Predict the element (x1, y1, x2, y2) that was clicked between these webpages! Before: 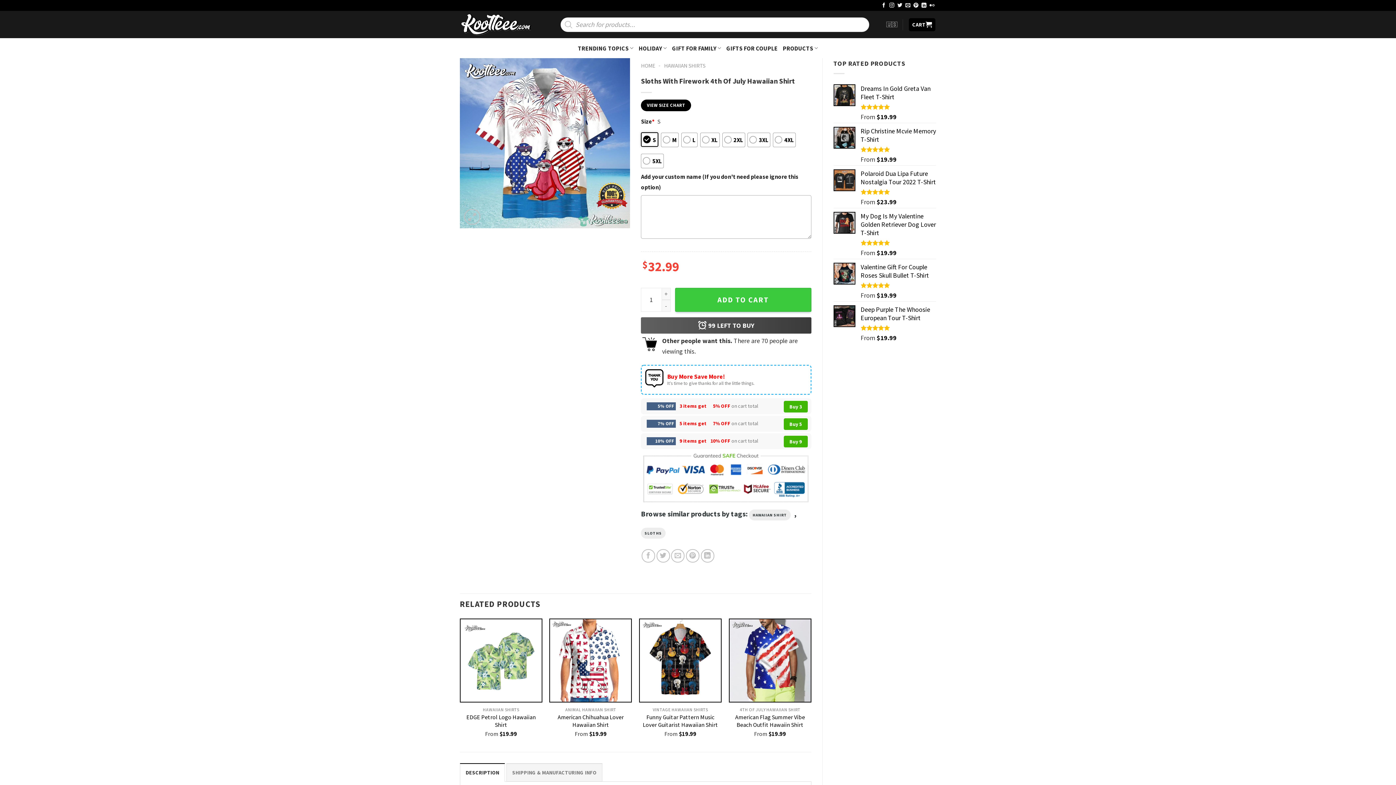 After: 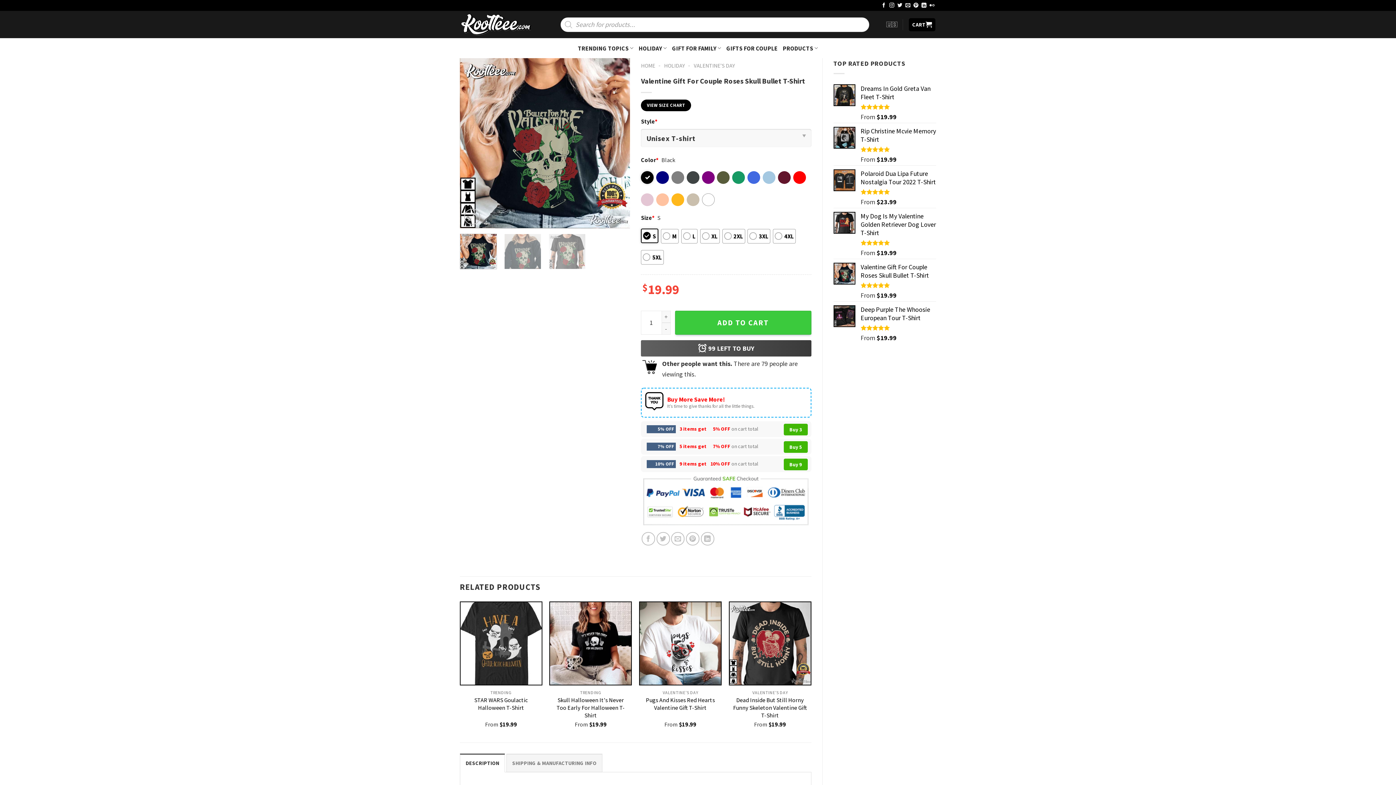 Action: label: Valentine Gift For Couple Roses Skull Bullet T-Shirt bbox: (860, 262, 936, 279)